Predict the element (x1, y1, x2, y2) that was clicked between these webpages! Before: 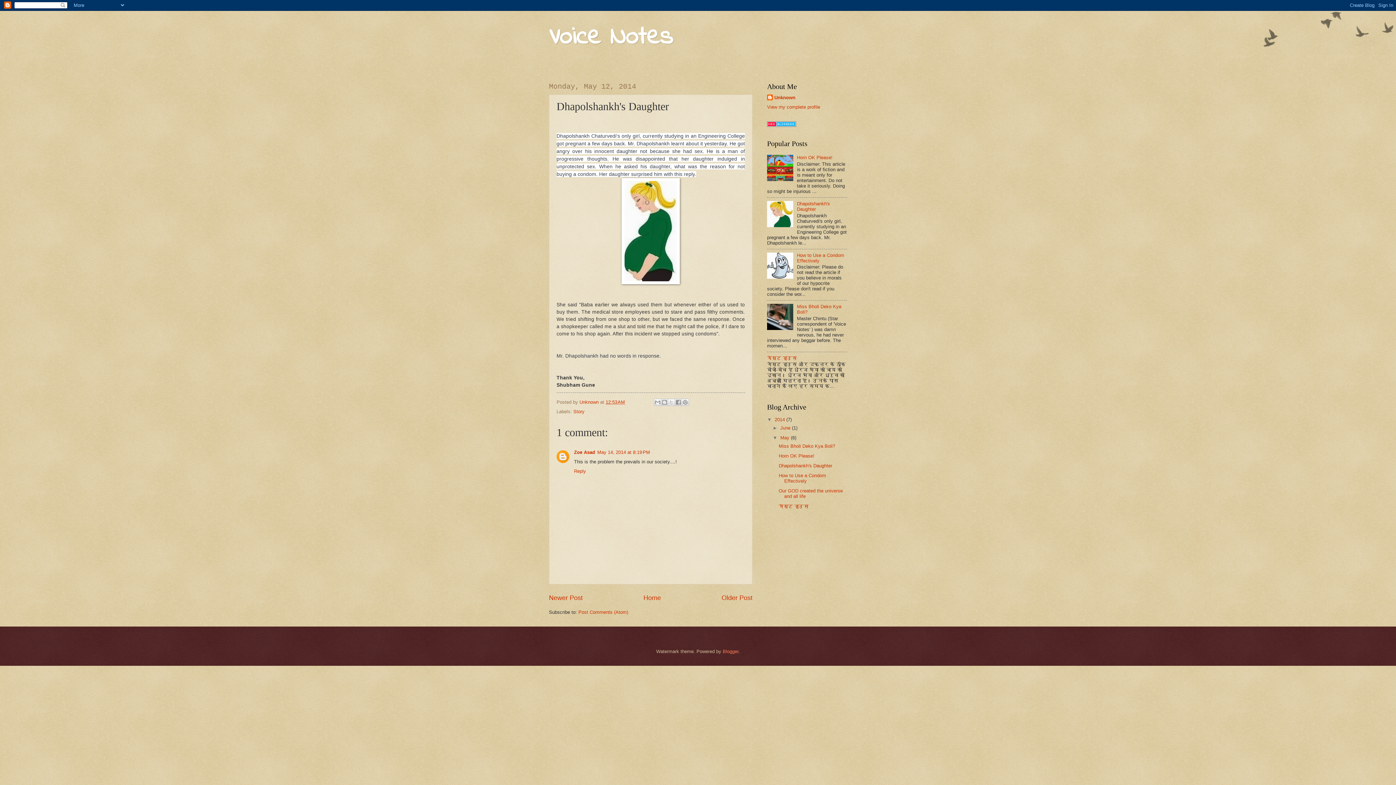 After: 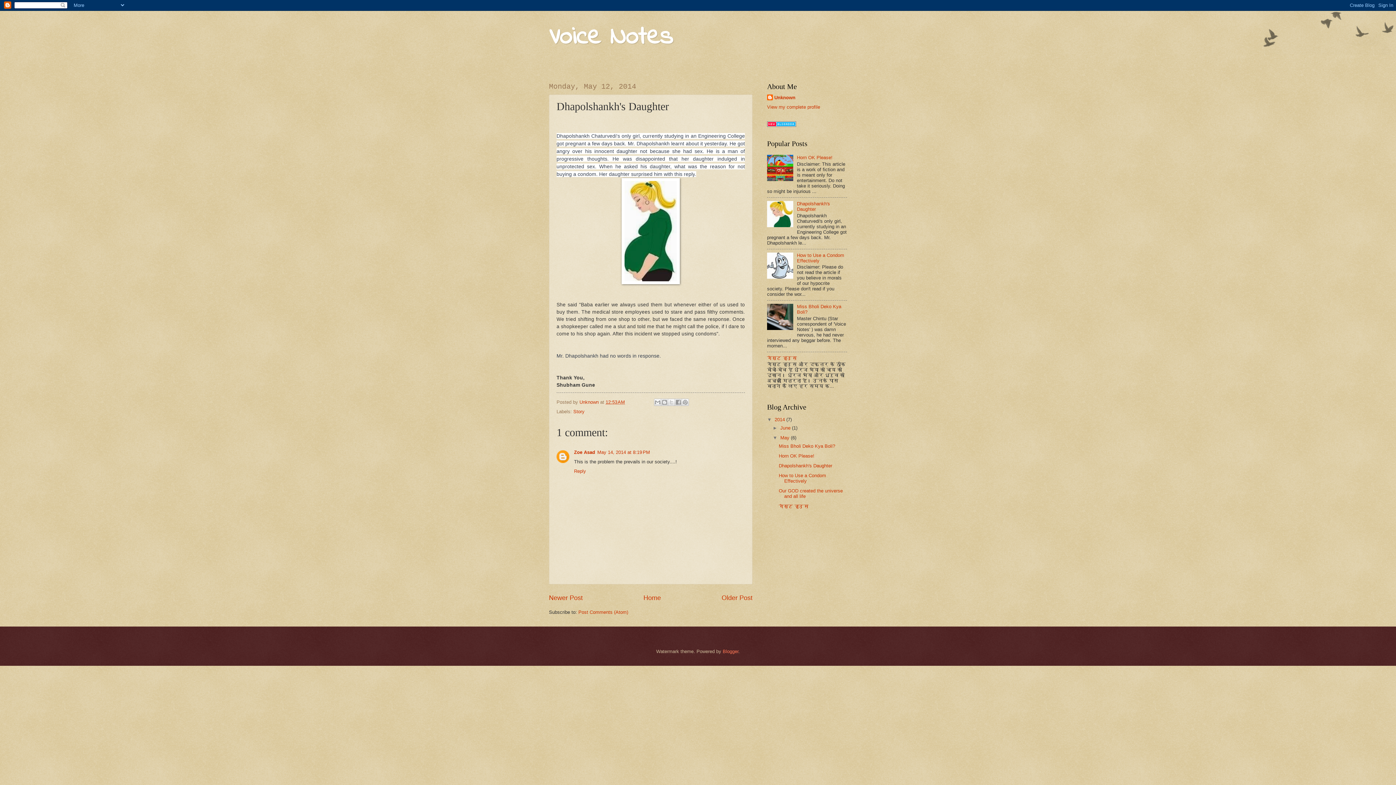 Action: bbox: (767, 325, 795, 331)